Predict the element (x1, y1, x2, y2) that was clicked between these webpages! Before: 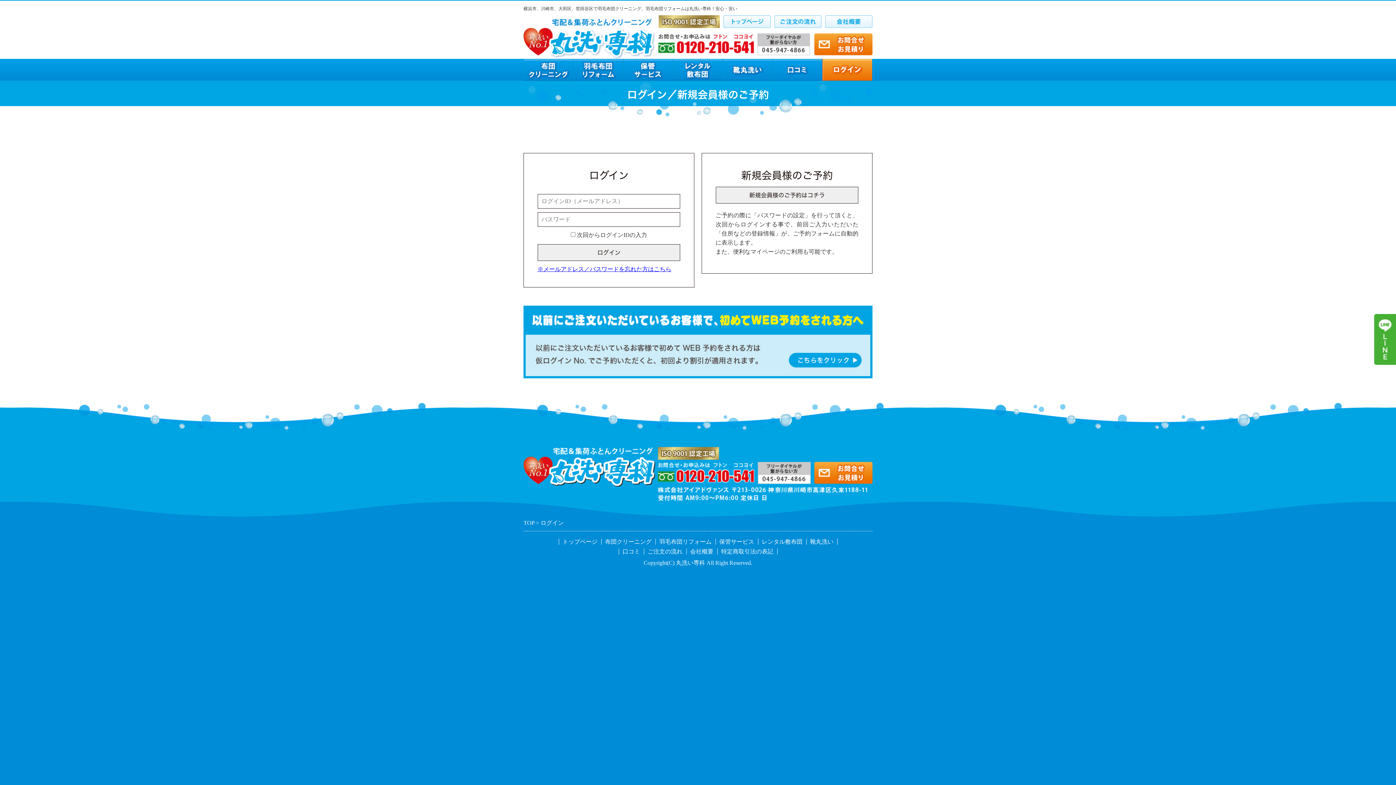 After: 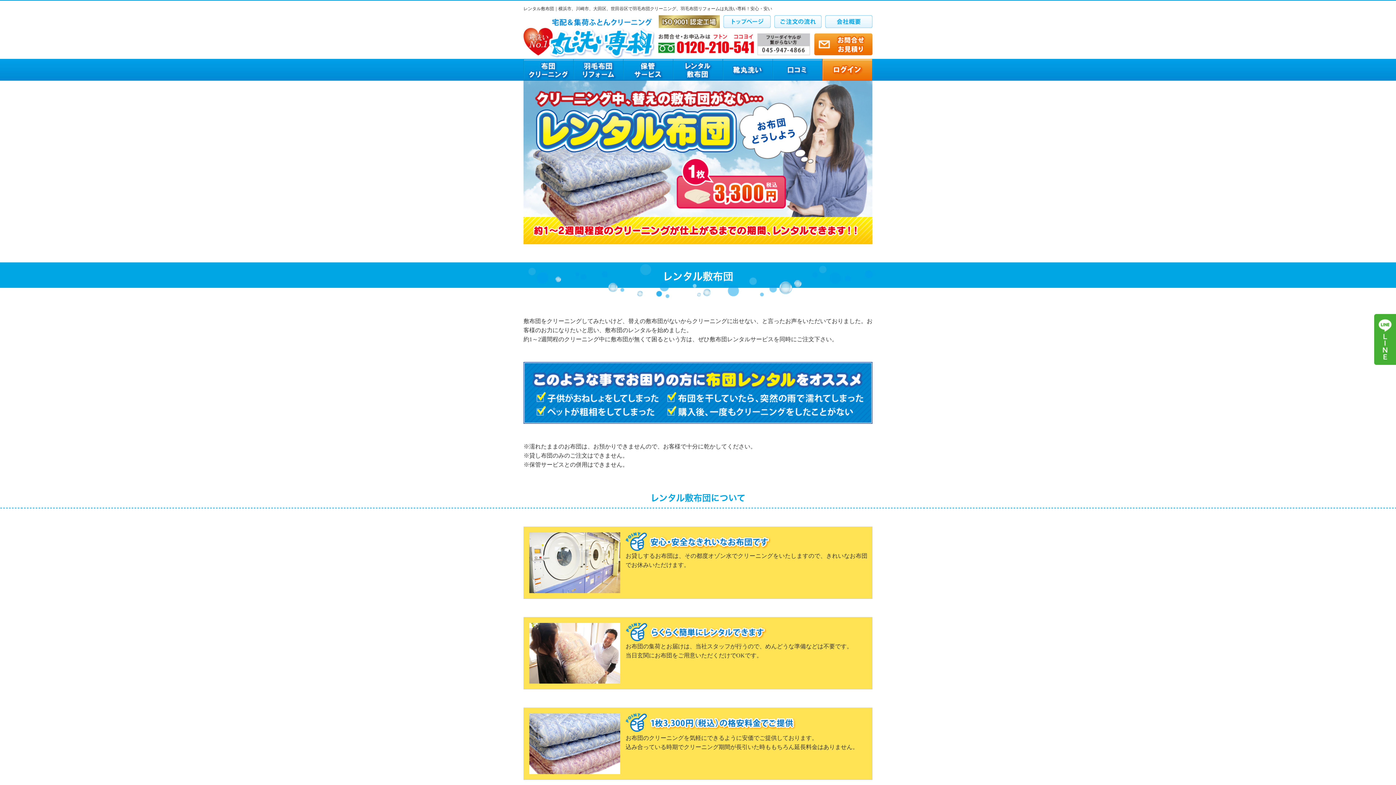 Action: bbox: (673, 58, 722, 80)